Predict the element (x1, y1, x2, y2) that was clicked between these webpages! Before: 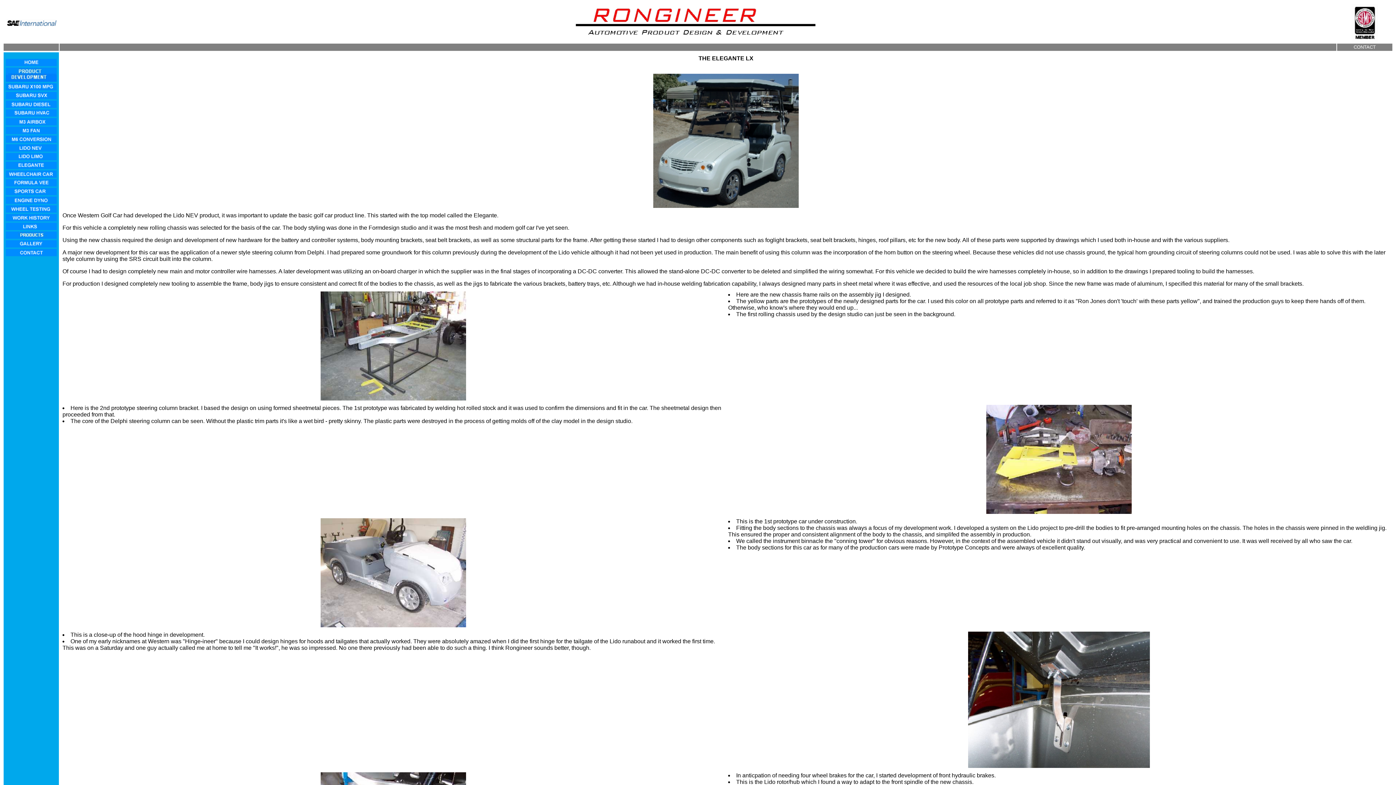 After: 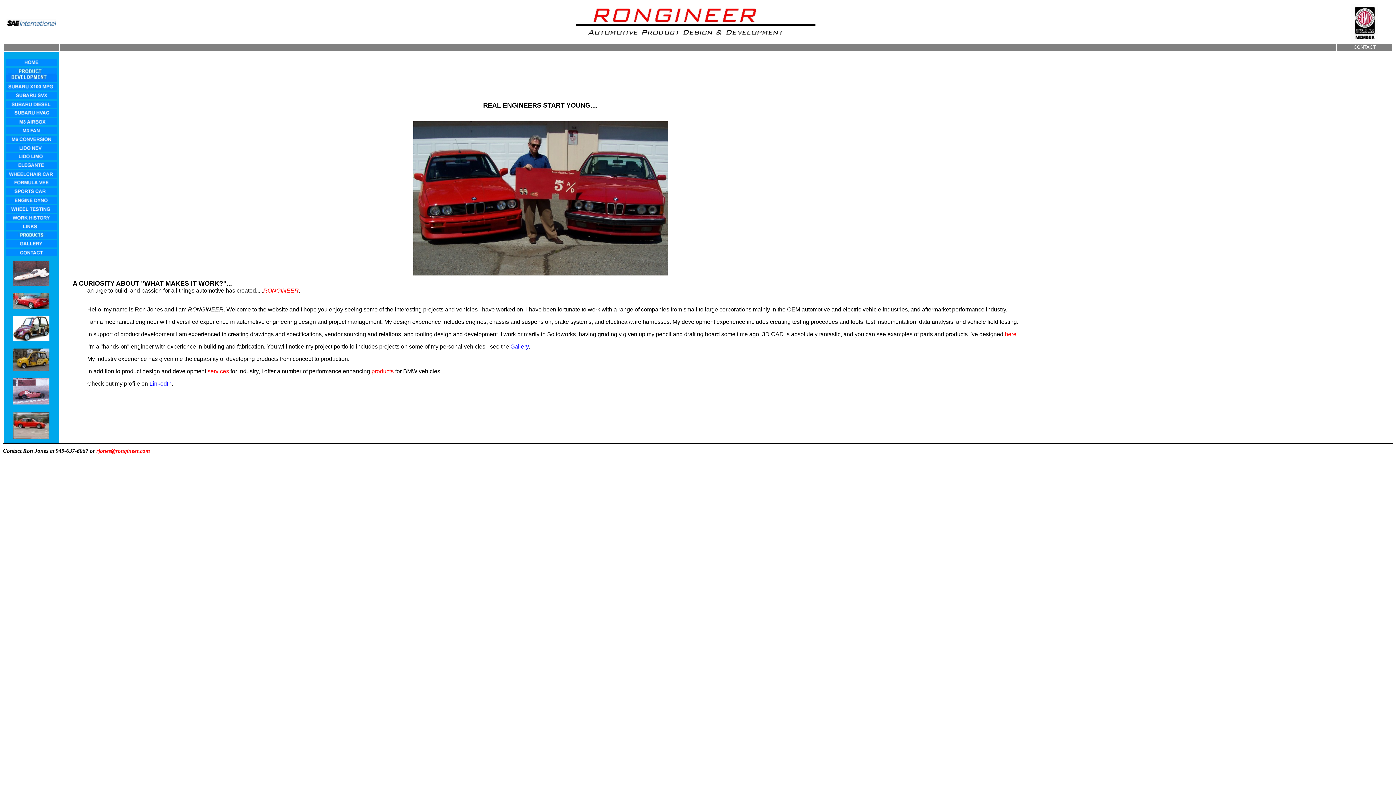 Action: bbox: (5, 62, 56, 68)